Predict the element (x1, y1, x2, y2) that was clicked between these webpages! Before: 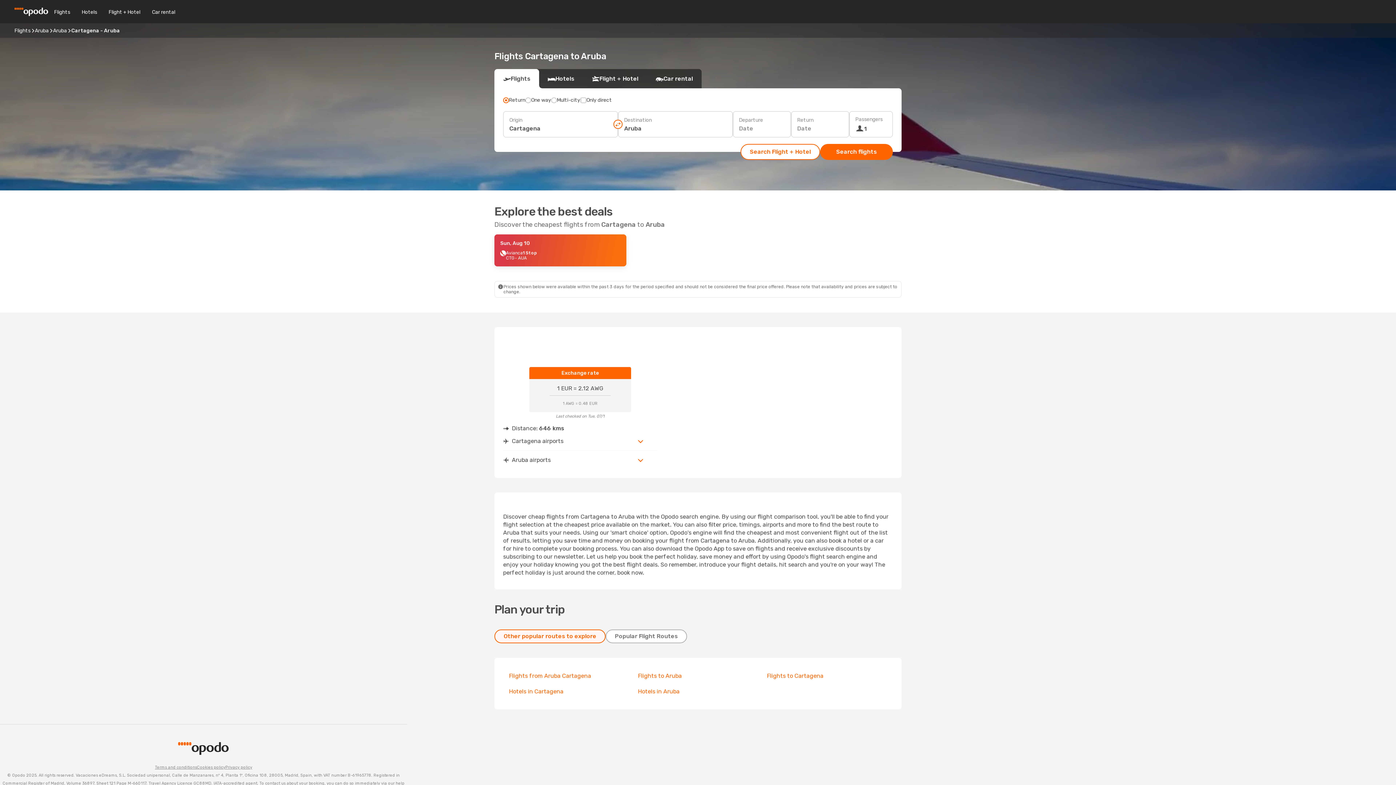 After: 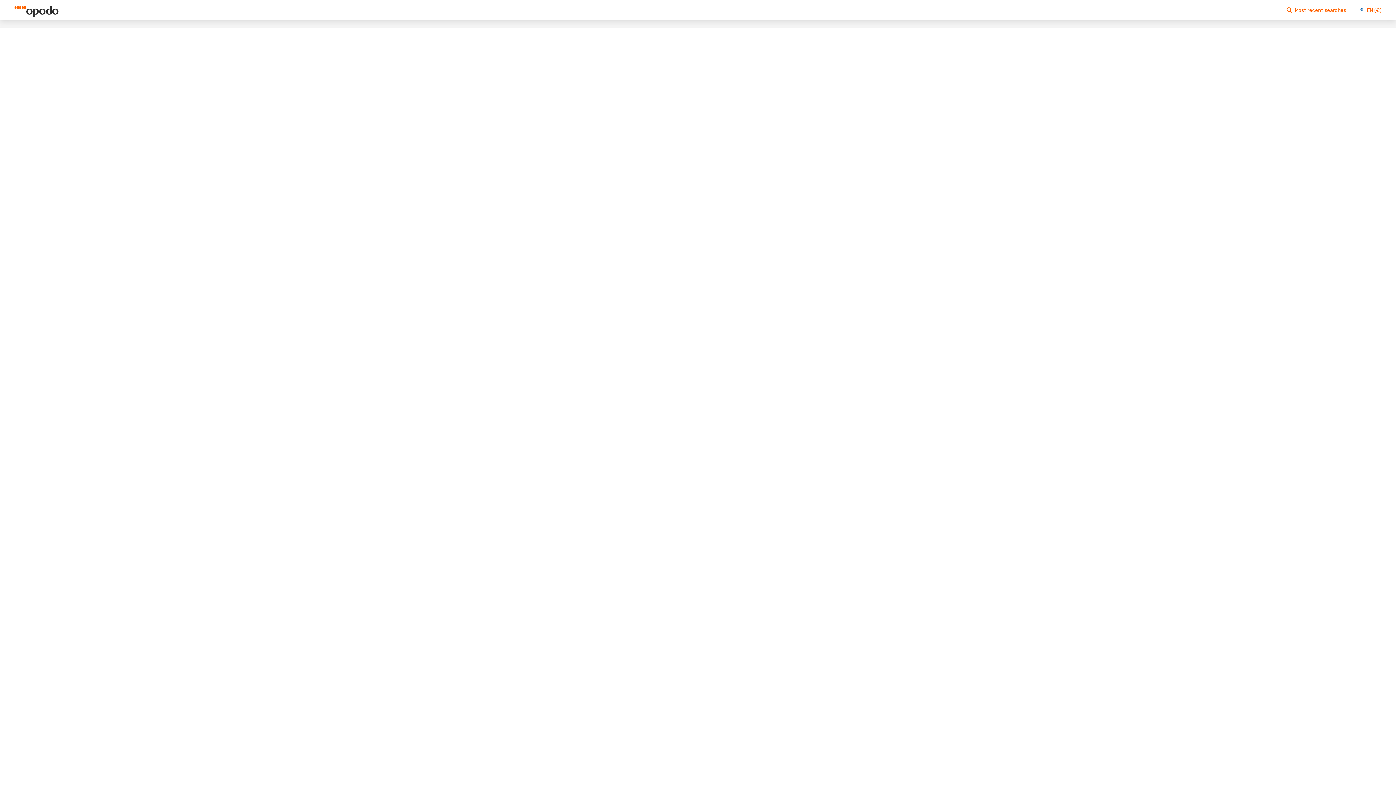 Action: label: Sun, Aug 10
Avianca
1 Stop
CTG
- AUA bbox: (494, 234, 626, 266)